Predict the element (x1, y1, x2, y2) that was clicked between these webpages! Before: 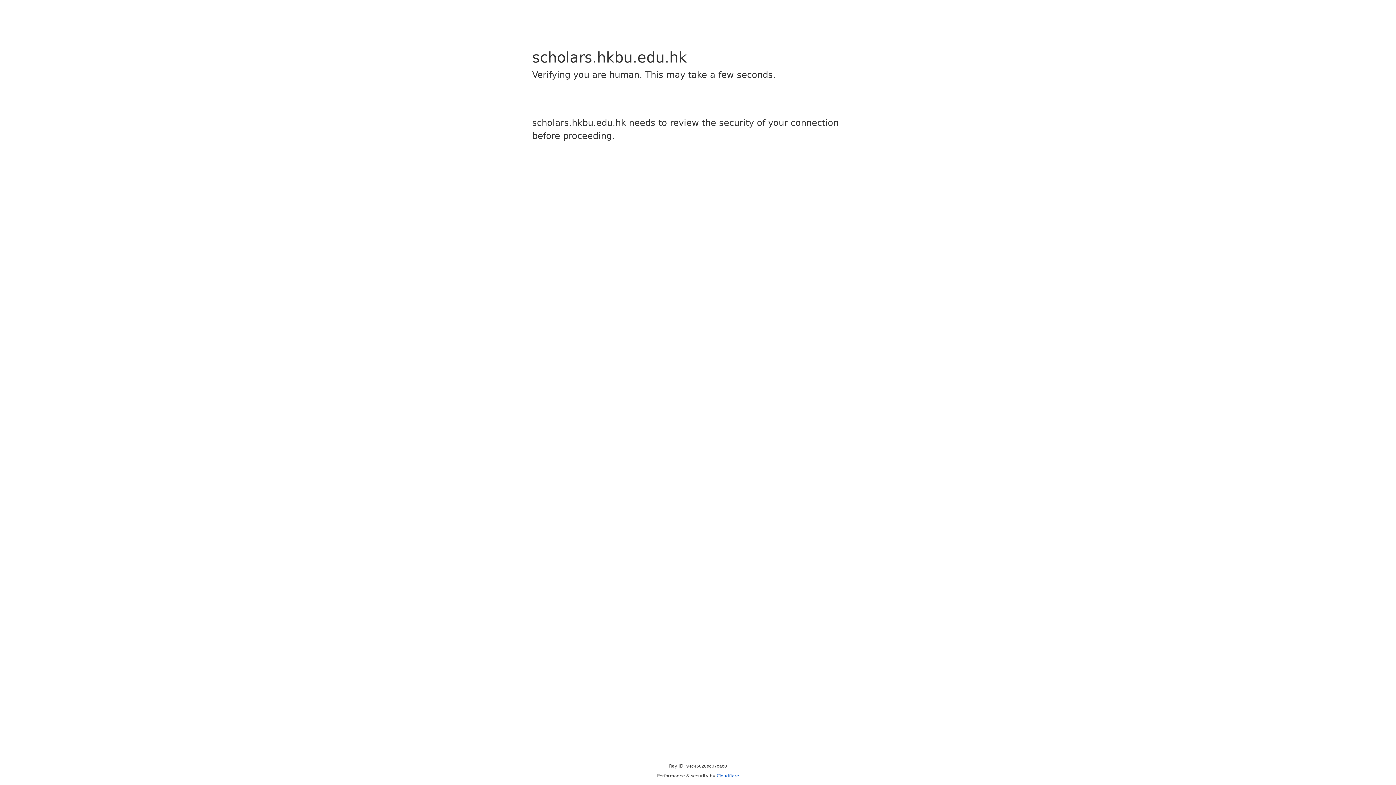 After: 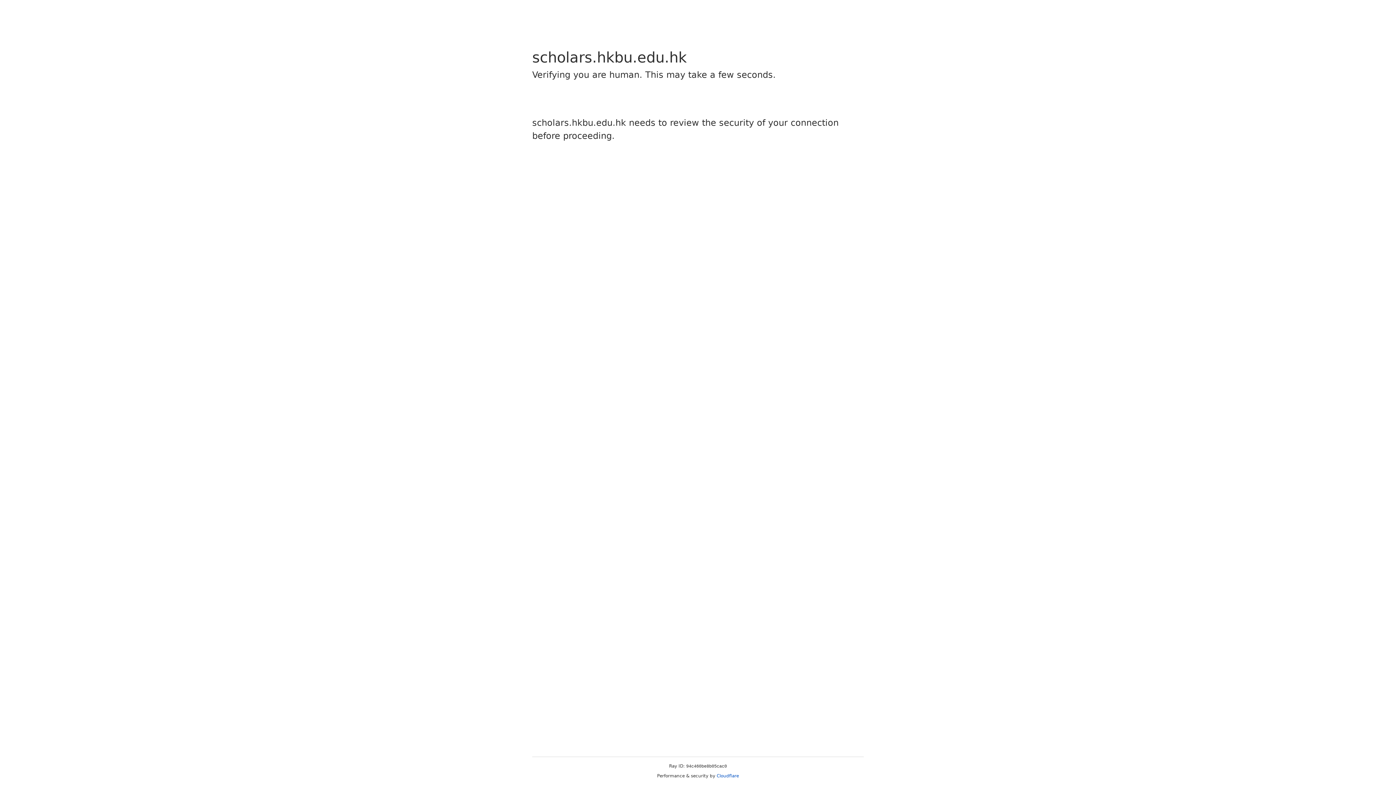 Action: bbox: (716, 773, 739, 778) label: Cloudflare